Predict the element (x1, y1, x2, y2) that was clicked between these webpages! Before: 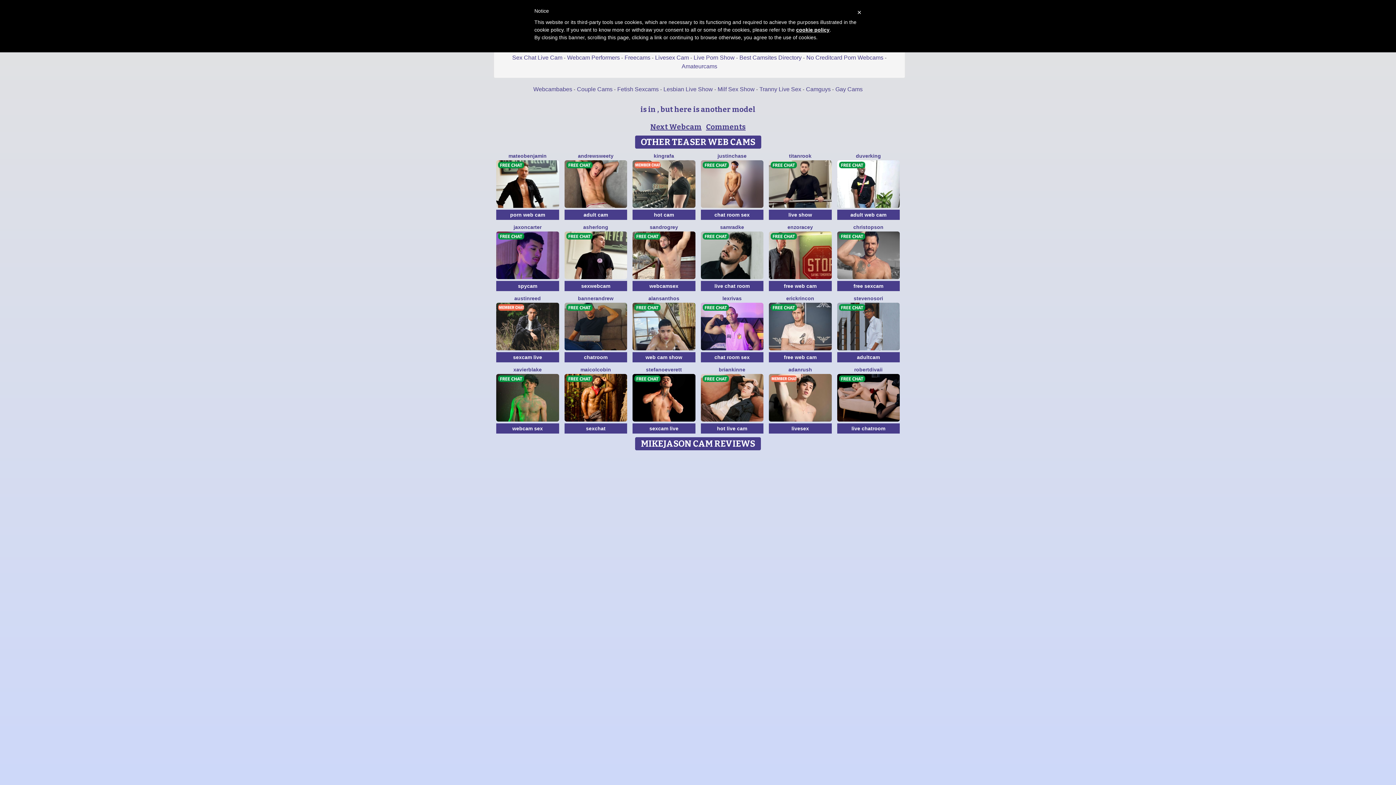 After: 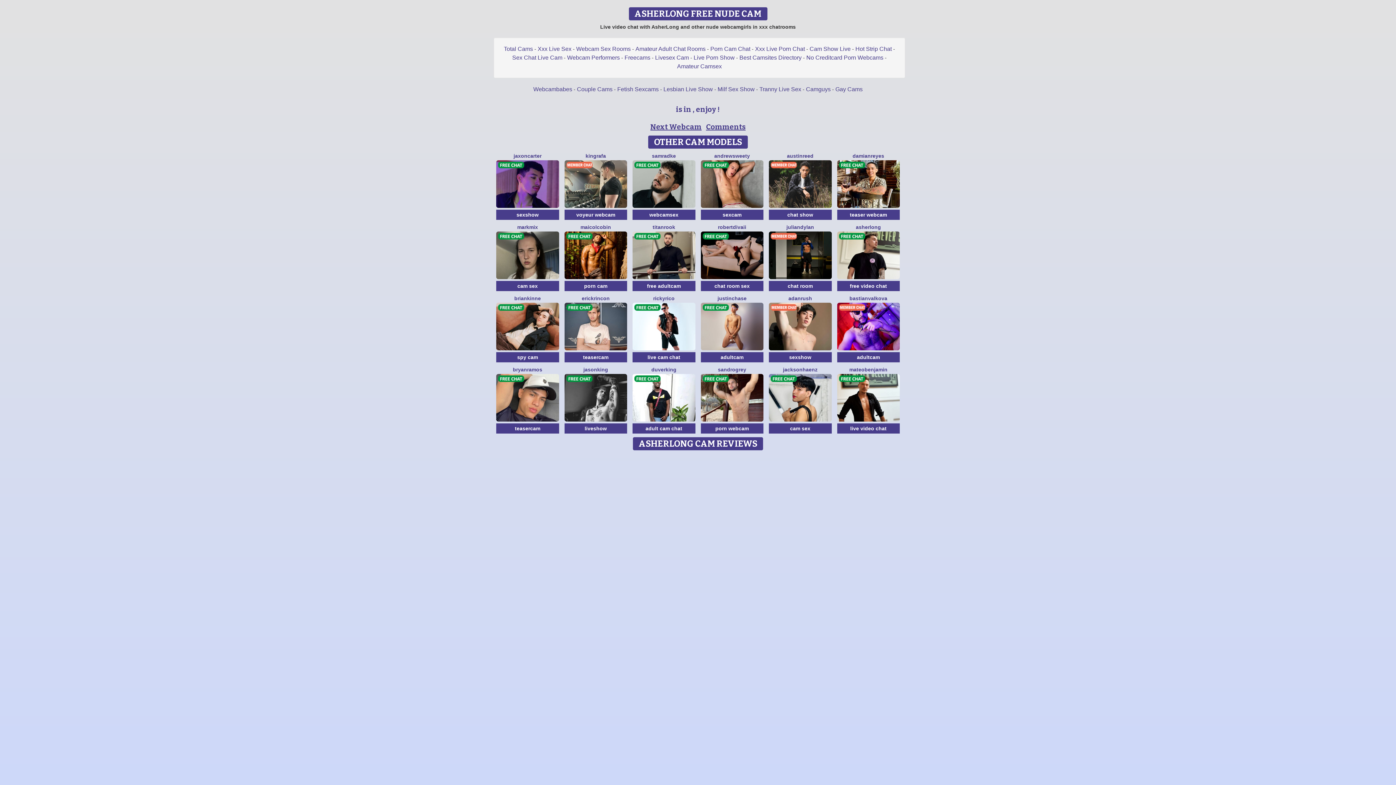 Action: label: asherlong bbox: (583, 224, 608, 230)